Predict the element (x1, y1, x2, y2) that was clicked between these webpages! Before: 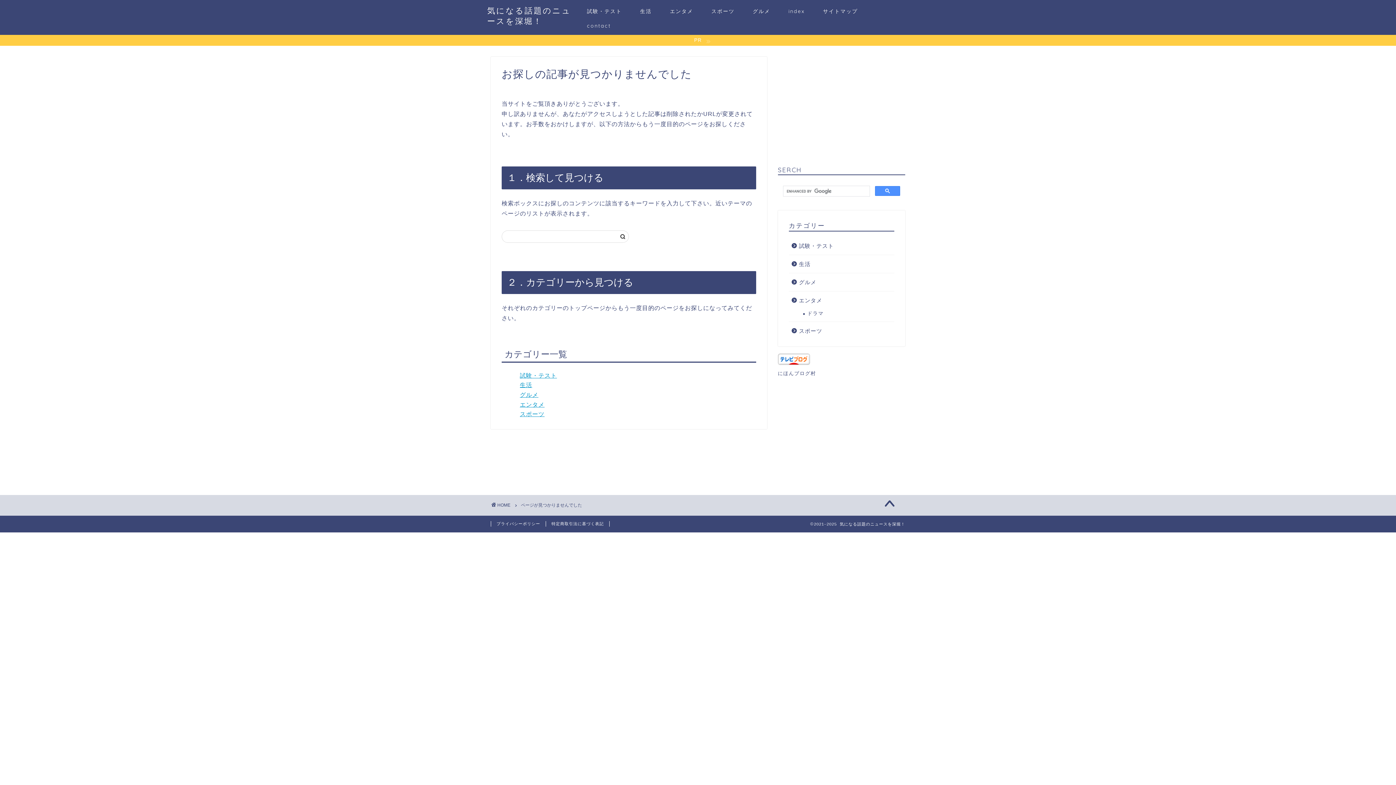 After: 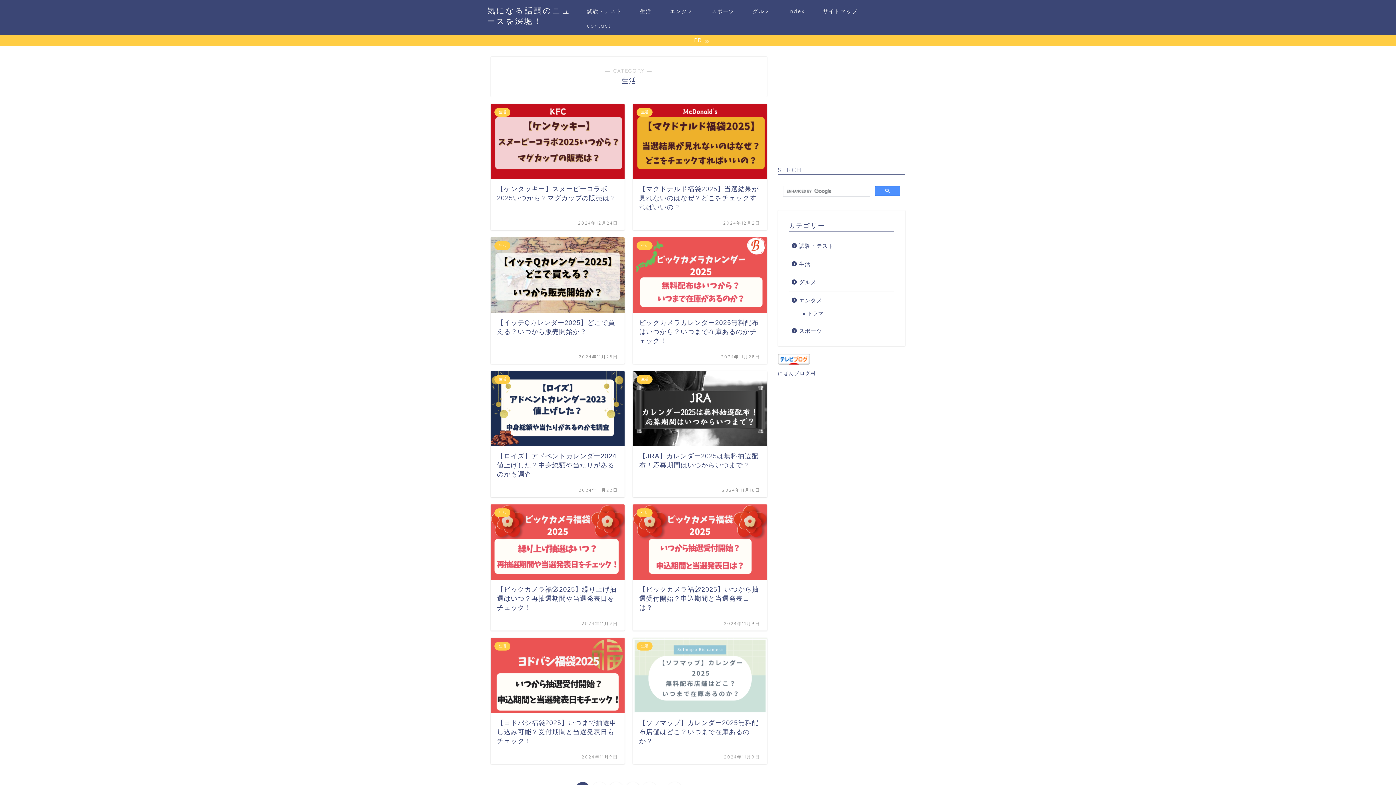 Action: bbox: (631, 5, 661, 20) label: 生活